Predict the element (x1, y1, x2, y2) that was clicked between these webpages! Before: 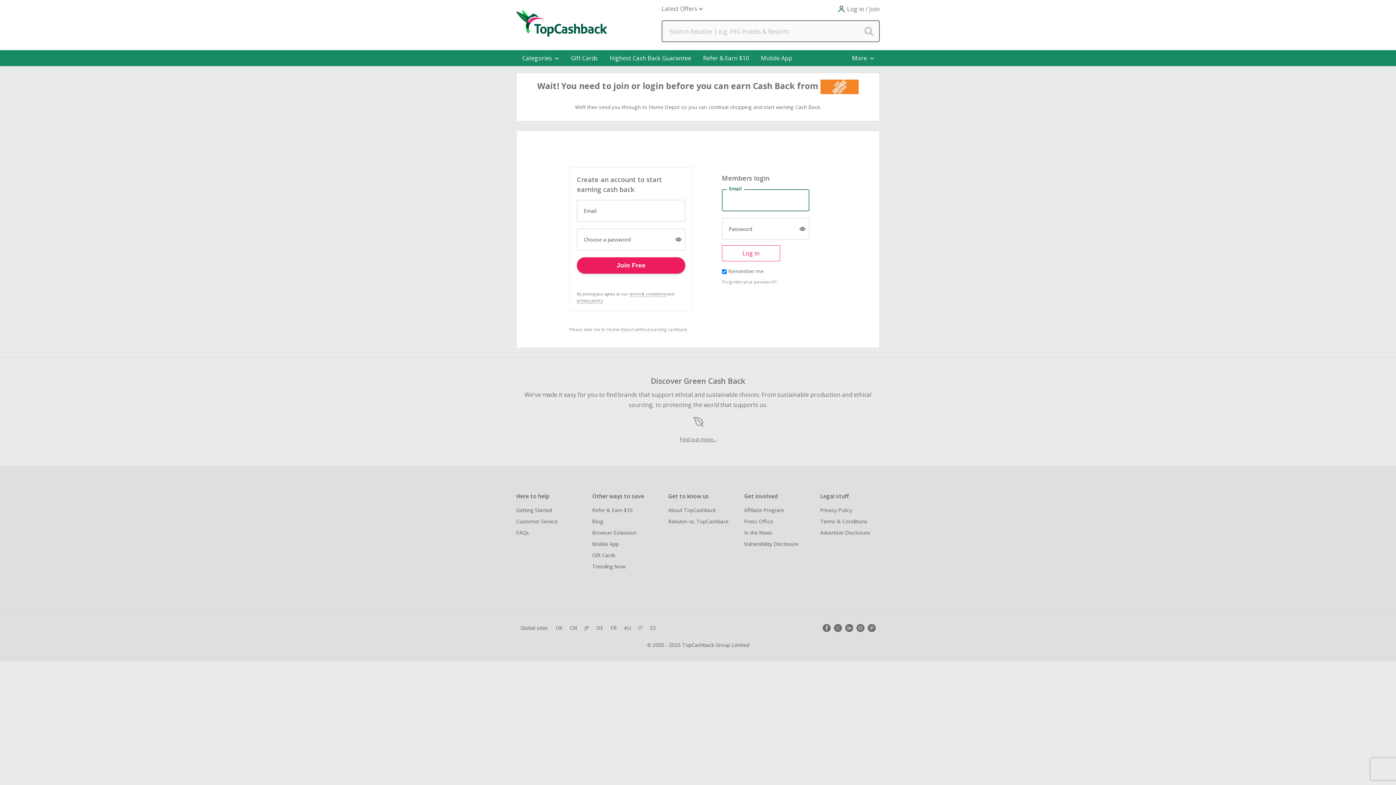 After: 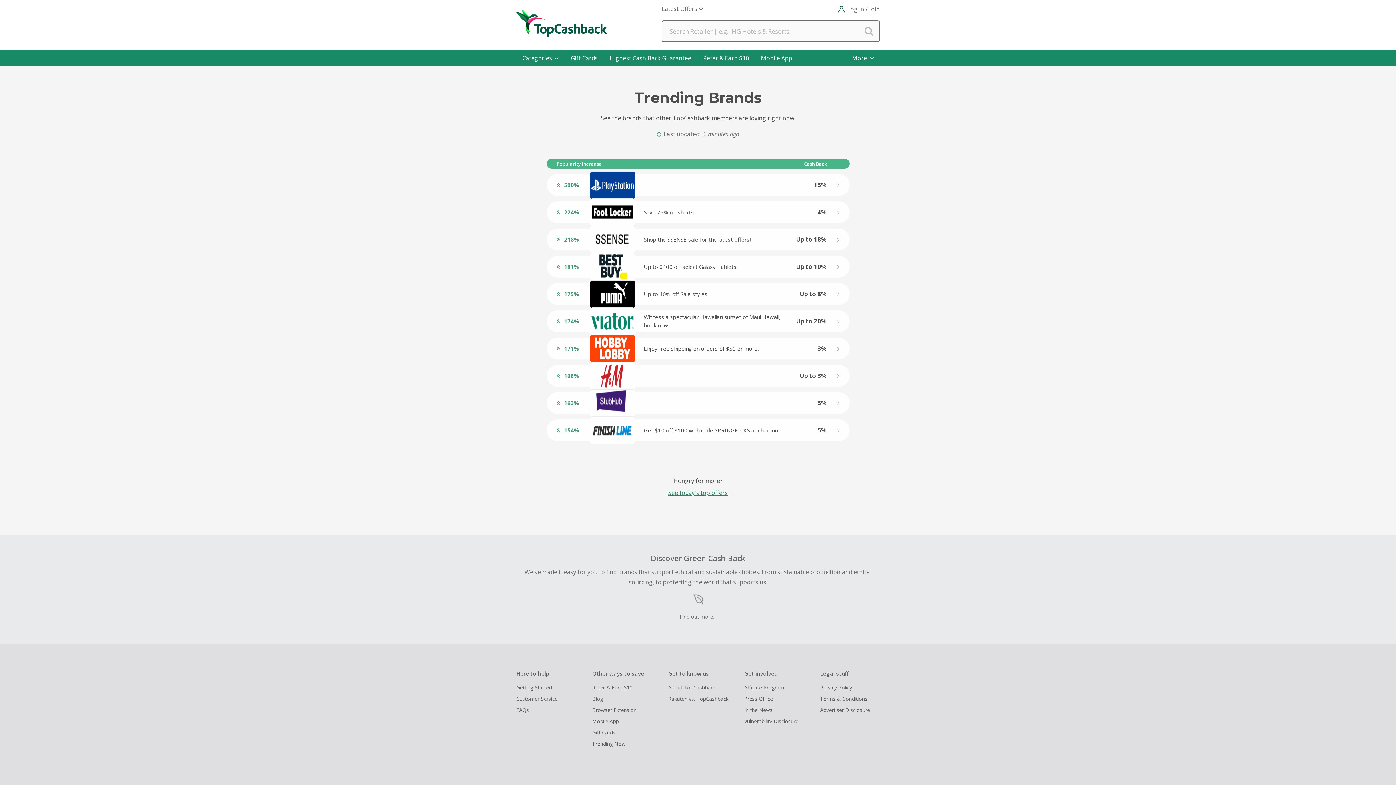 Action: label: Trending Now bbox: (592, 562, 662, 570)